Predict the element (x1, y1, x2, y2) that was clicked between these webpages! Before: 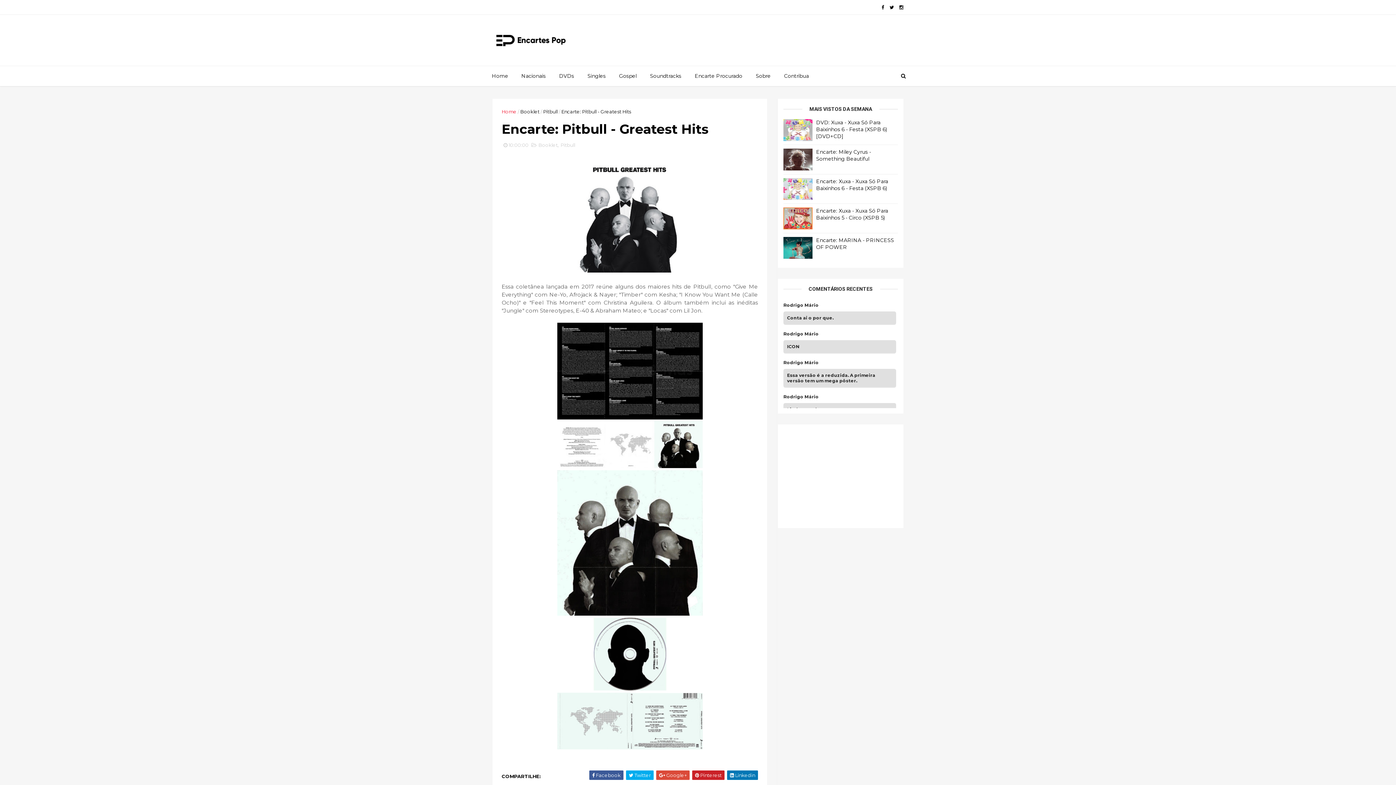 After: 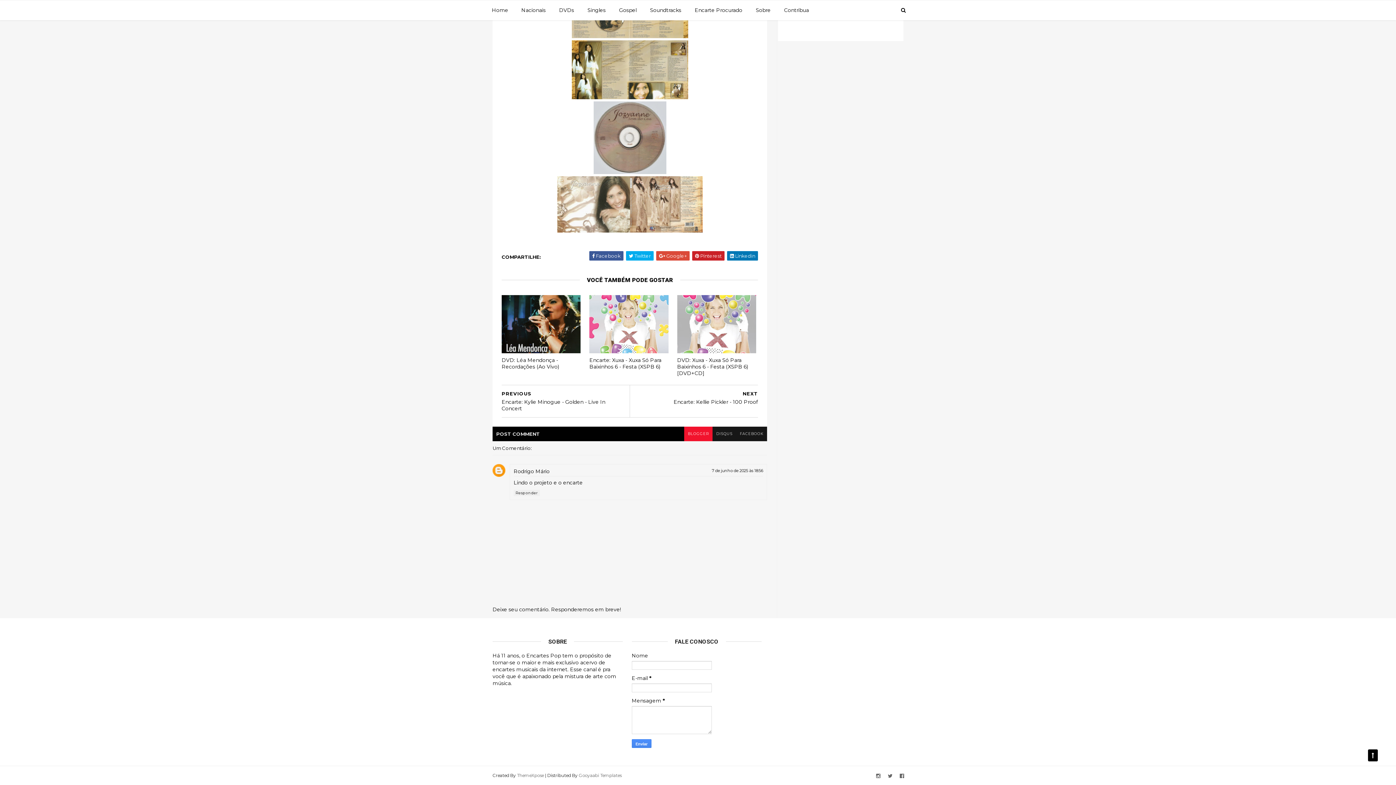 Action: label: Rodrigo Mário bbox: (783, 394, 898, 399)